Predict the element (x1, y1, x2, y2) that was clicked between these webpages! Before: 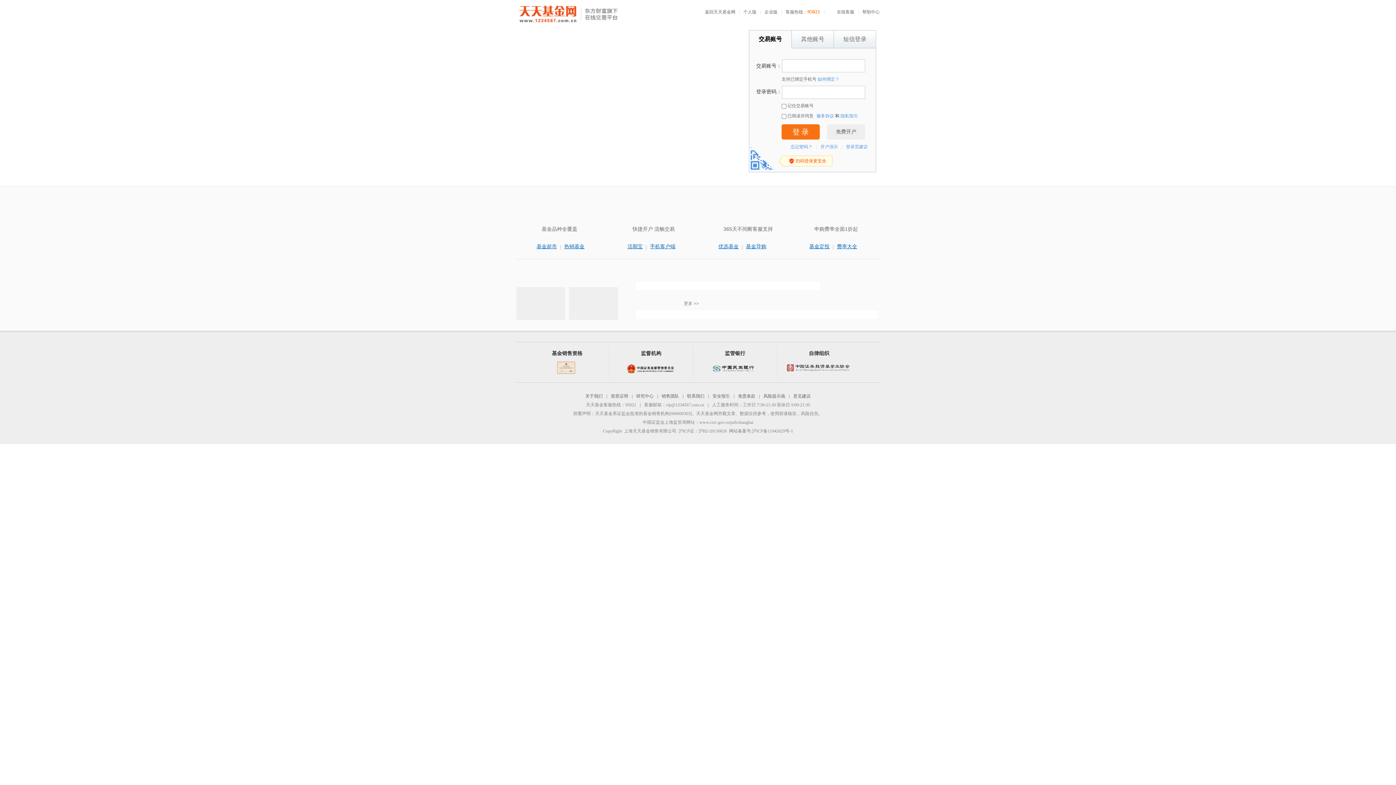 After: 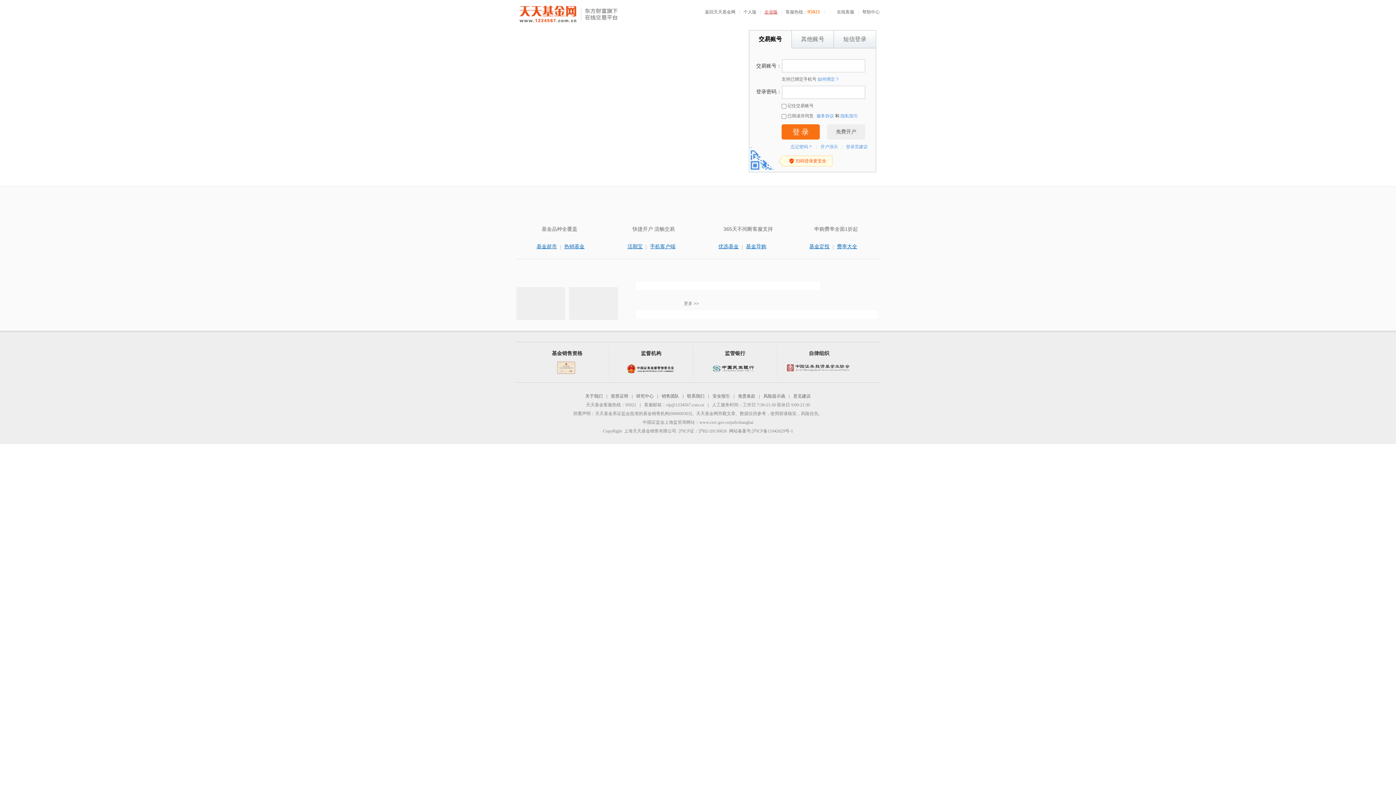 Action: label: 企业版 bbox: (764, 9, 777, 14)